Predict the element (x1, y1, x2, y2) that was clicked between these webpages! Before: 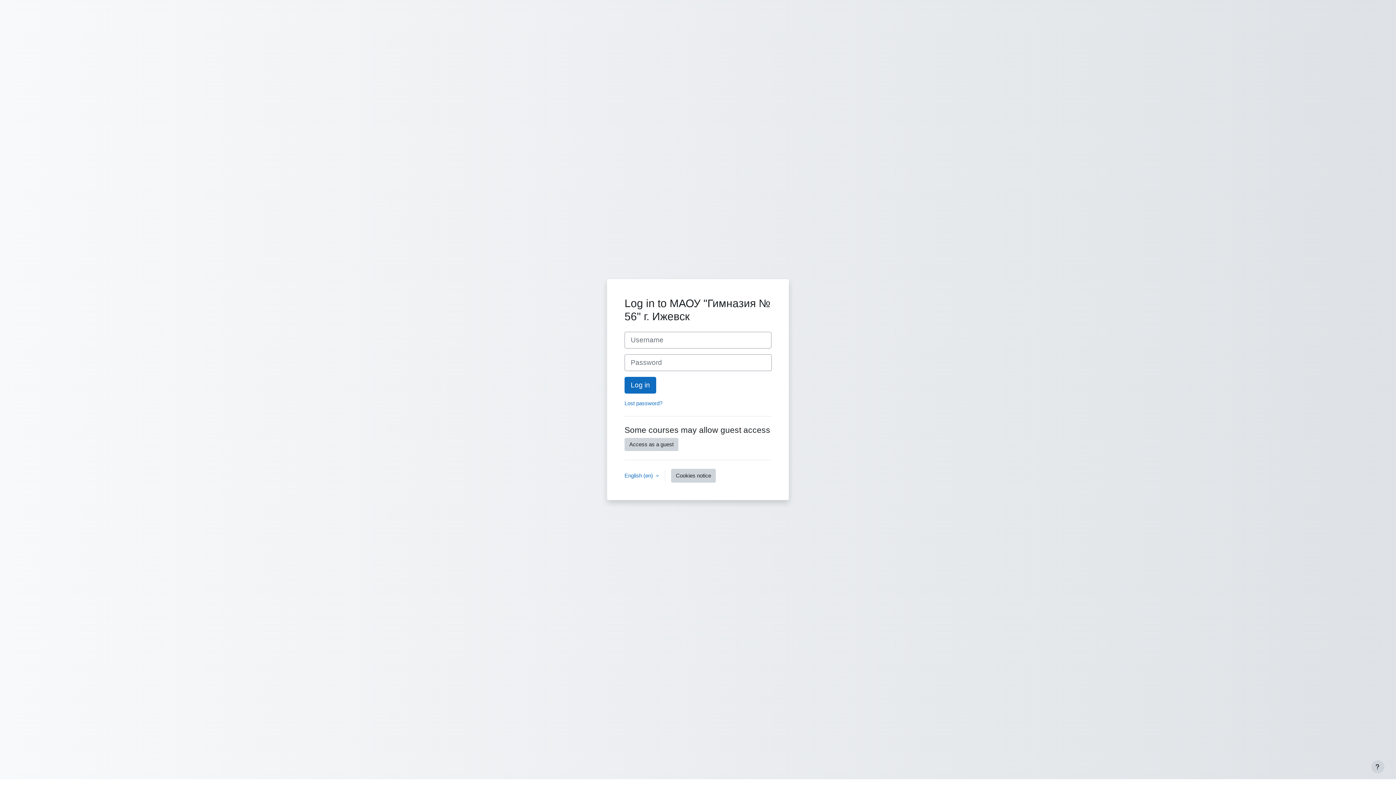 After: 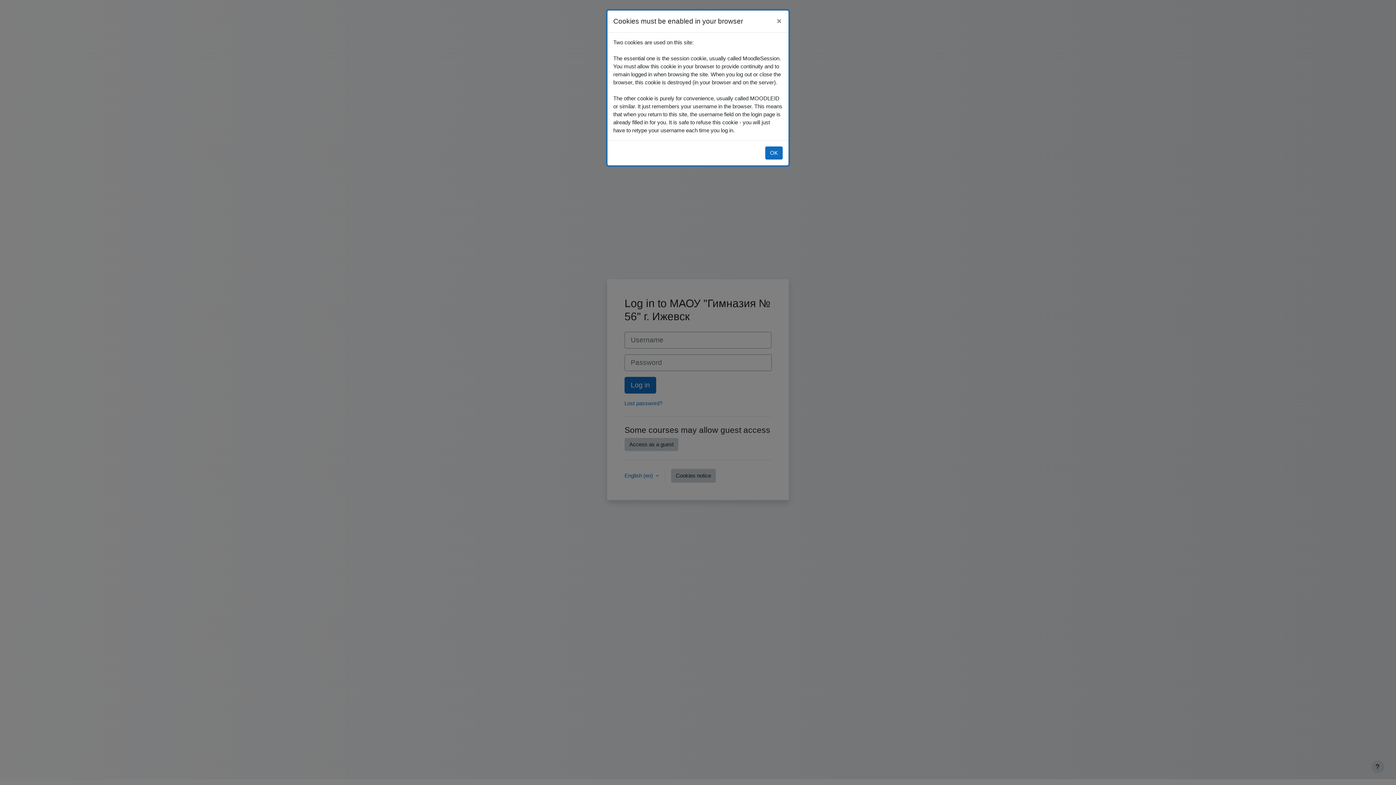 Action: label: Cookies notice bbox: (671, 469, 716, 482)